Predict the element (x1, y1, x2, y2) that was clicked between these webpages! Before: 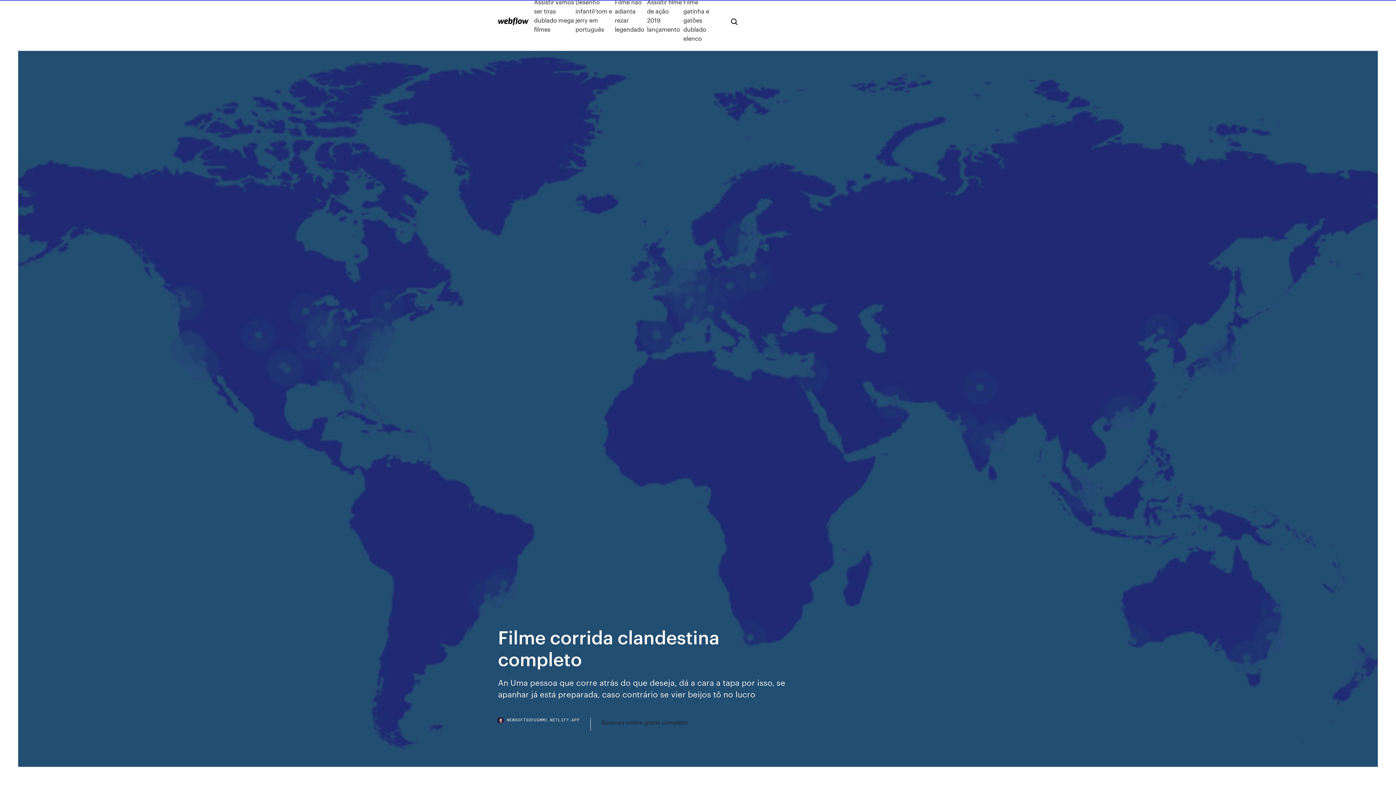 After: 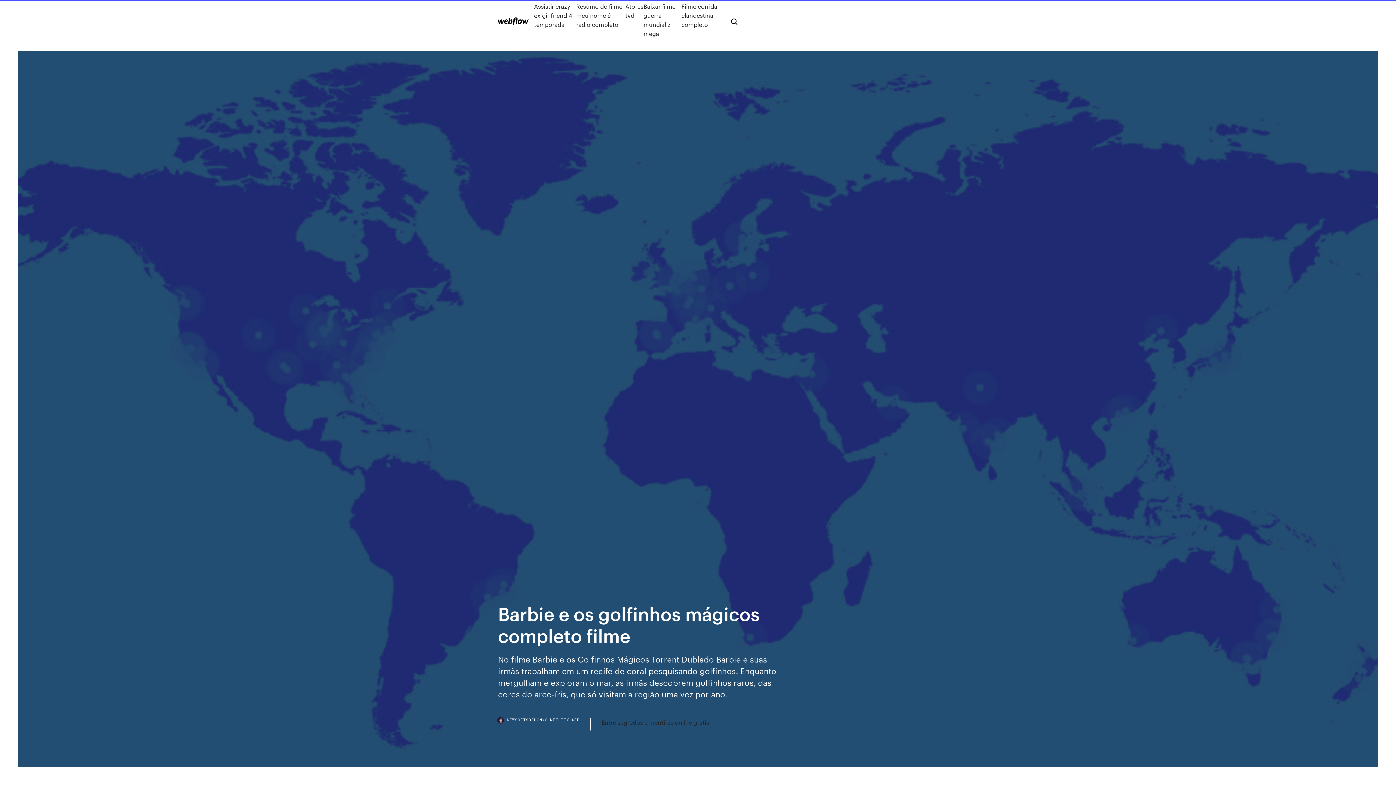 Action: bbox: (498, 17, 528, 25)